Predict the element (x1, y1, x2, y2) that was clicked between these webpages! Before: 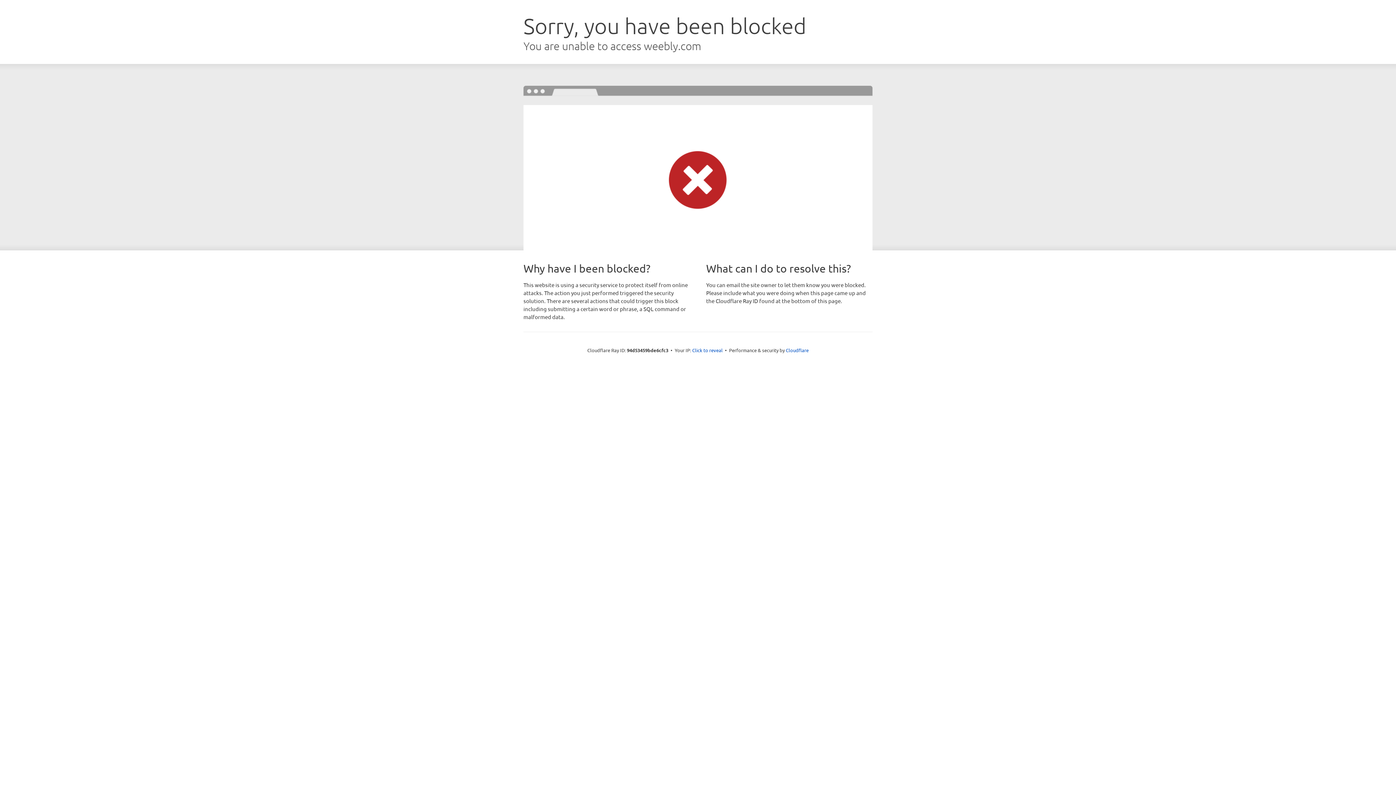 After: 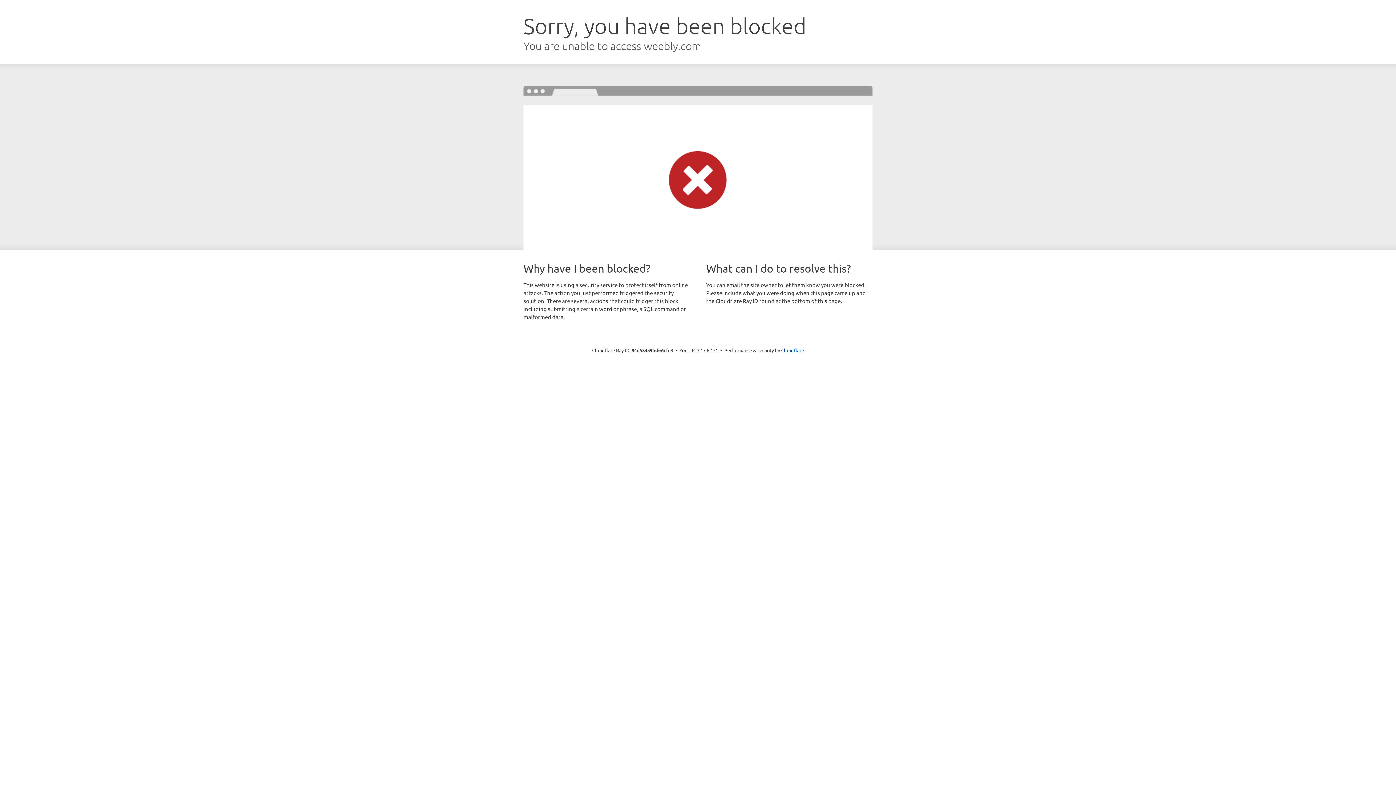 Action: label: Click to reveal bbox: (692, 346, 722, 353)